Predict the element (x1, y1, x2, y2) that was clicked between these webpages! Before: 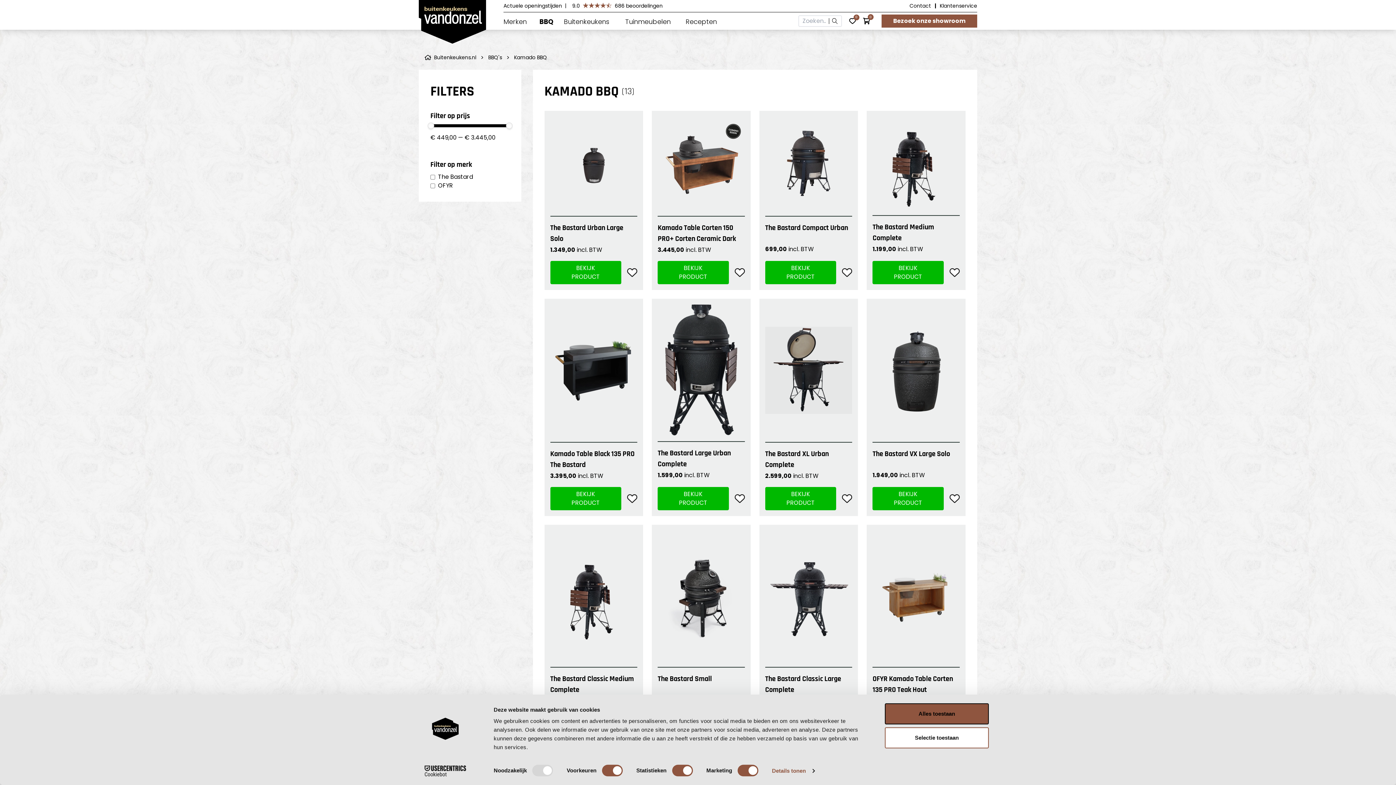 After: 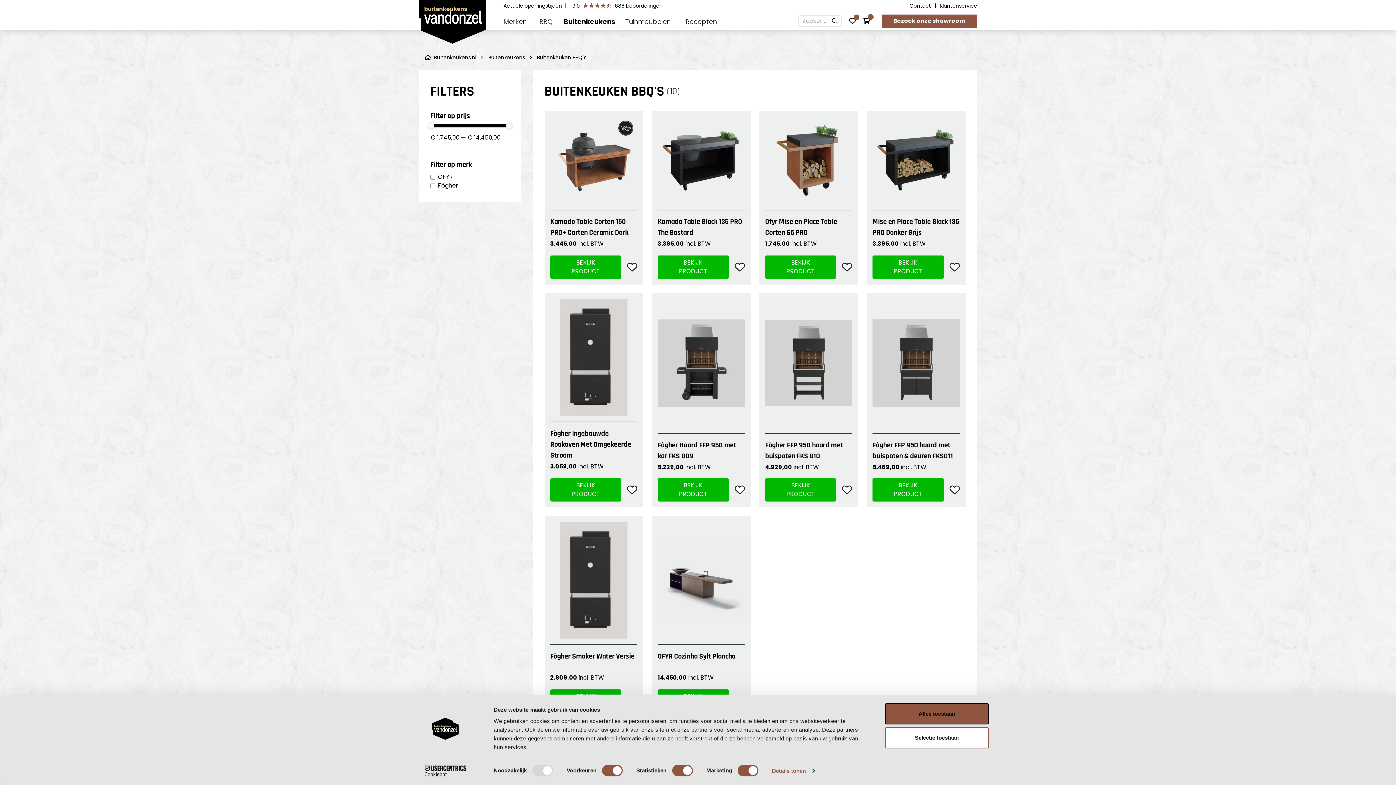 Action: bbox: (563, 16, 619, 25) label: Buitenkeukens